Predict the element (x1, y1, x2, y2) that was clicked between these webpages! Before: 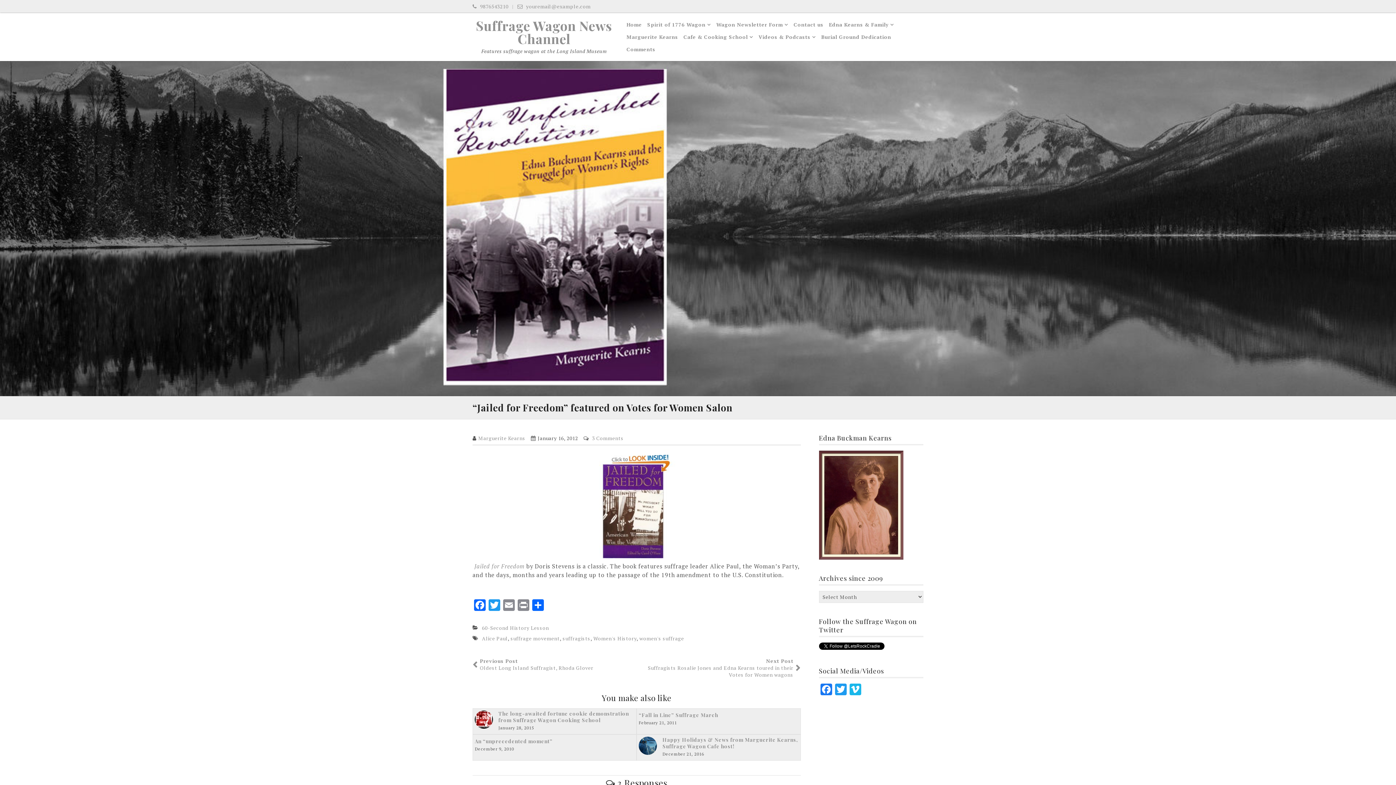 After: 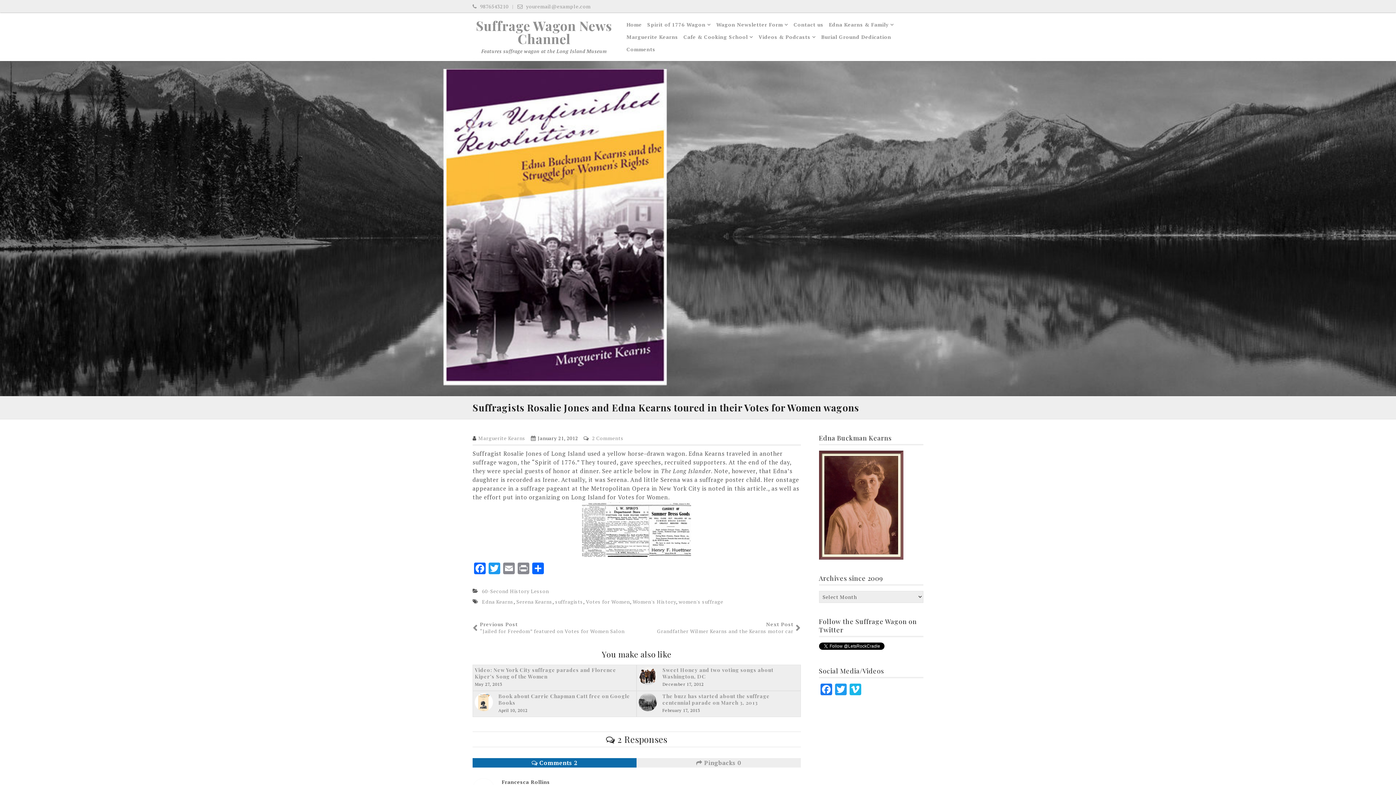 Action: label: Next Post
Suffragists Rosalie Jones and Edna Kearns toured in their Votes for Women wagons bbox: (636, 657, 800, 678)